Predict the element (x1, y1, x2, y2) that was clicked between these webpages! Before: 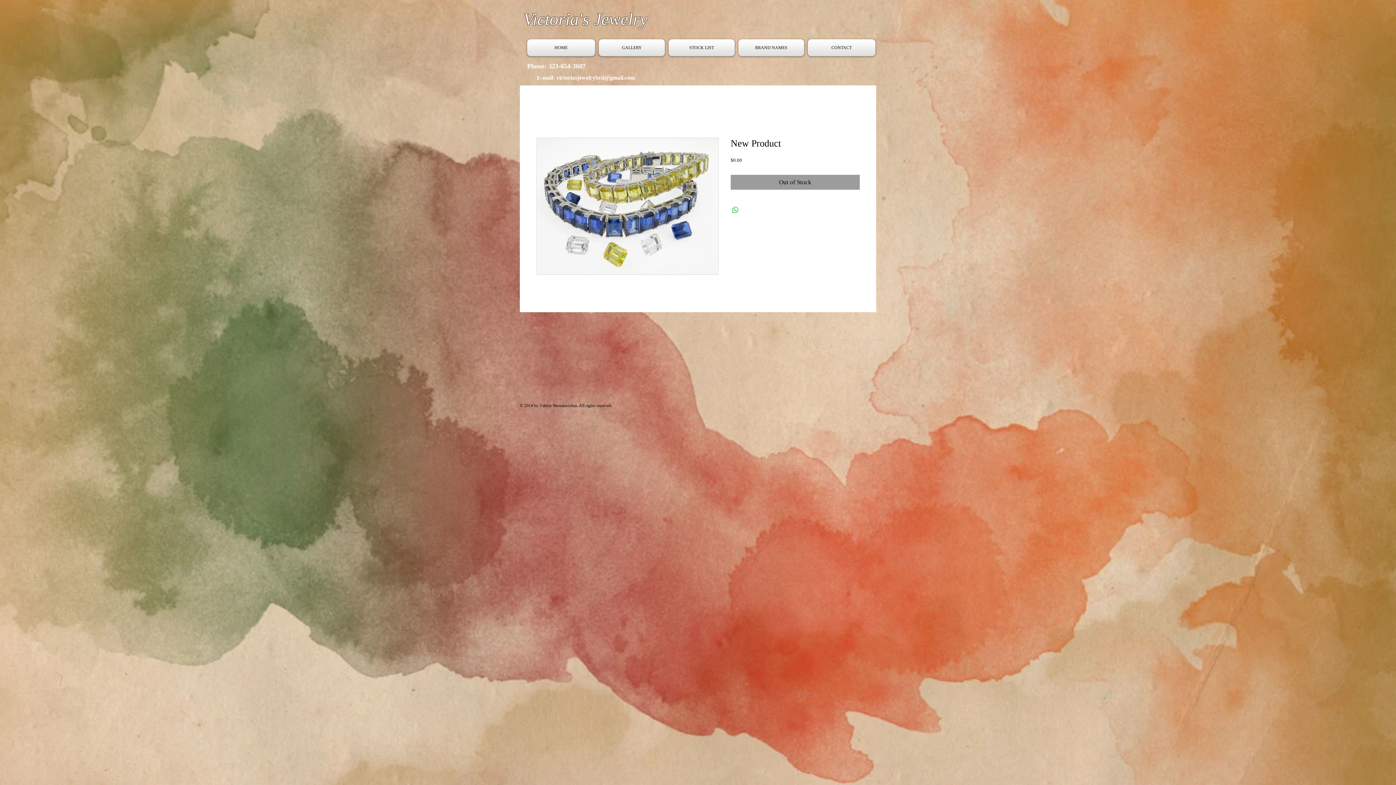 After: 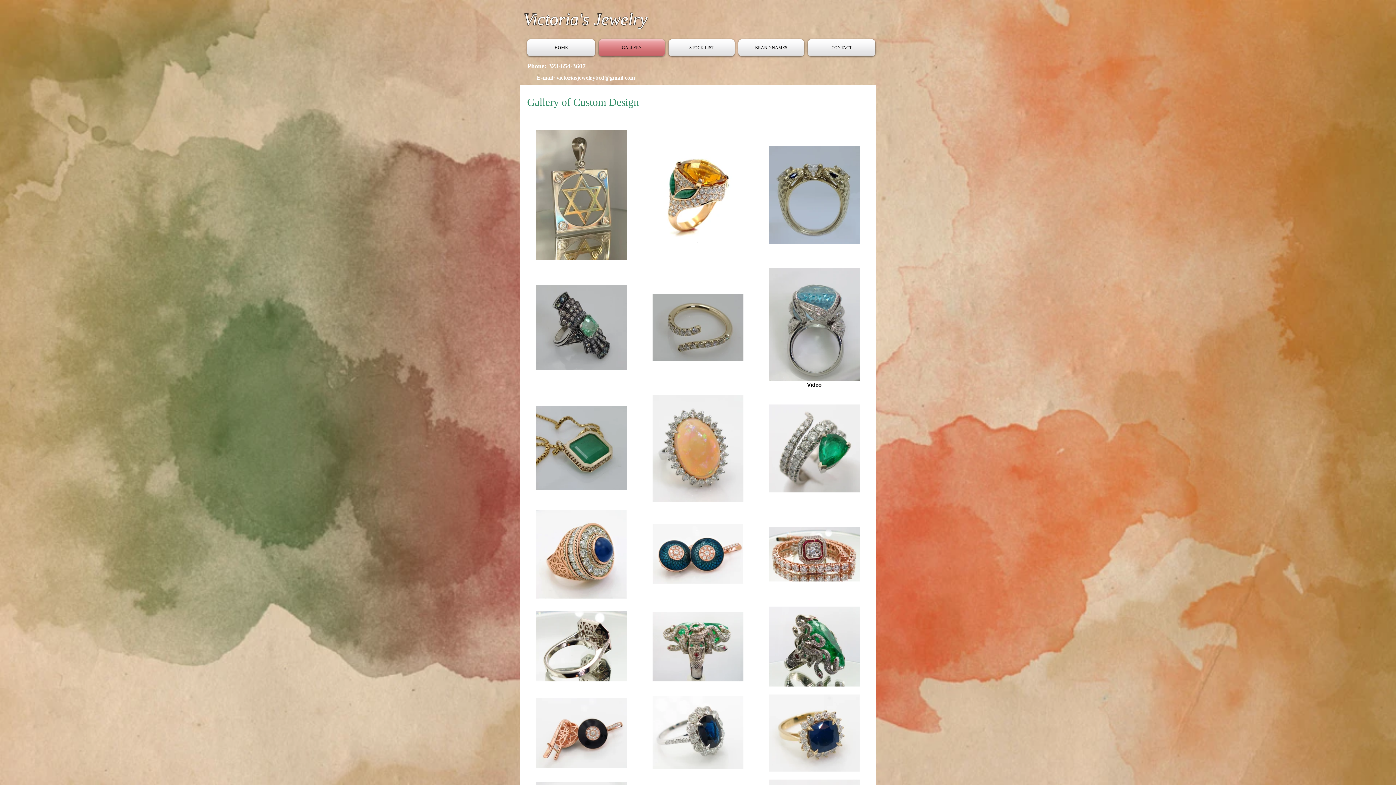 Action: bbox: (597, 39, 666, 56) label: GALLERY